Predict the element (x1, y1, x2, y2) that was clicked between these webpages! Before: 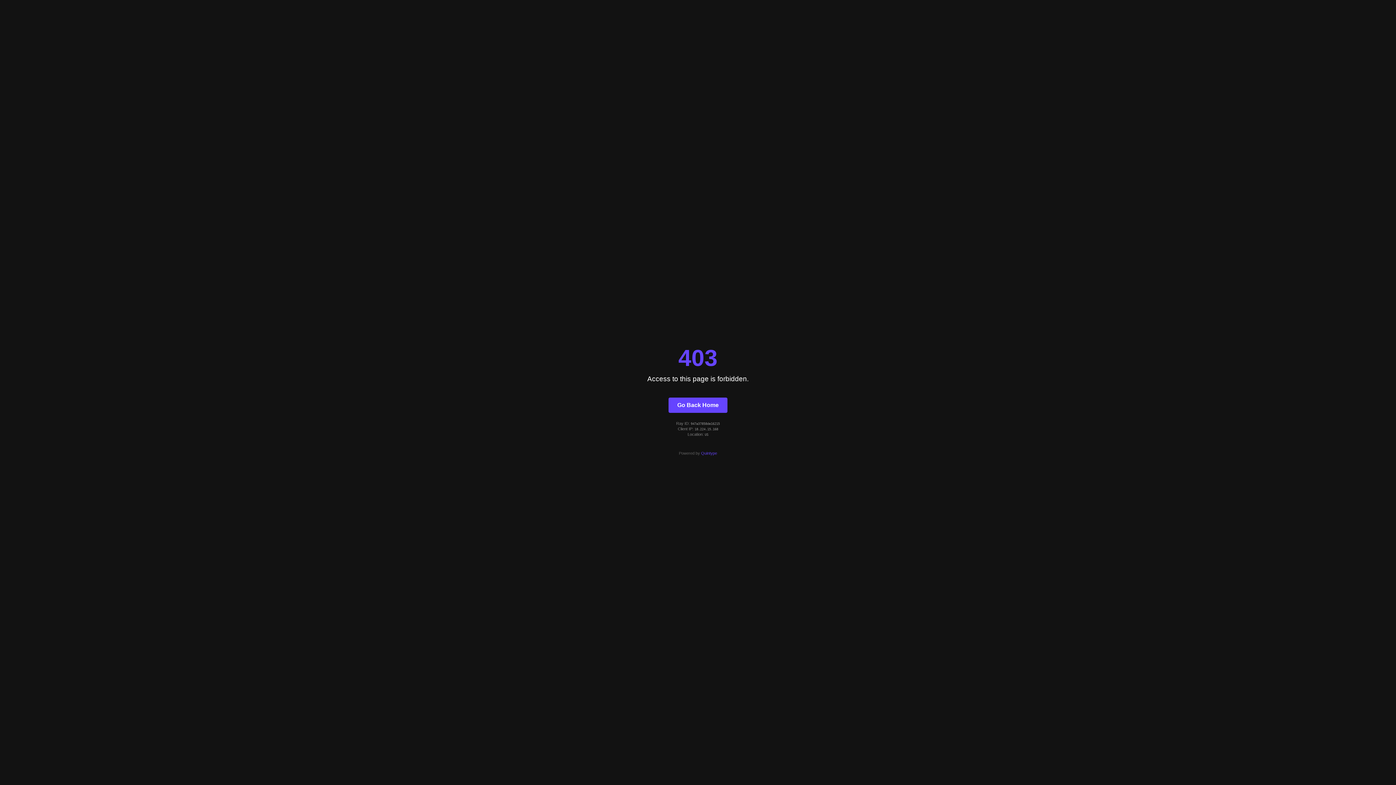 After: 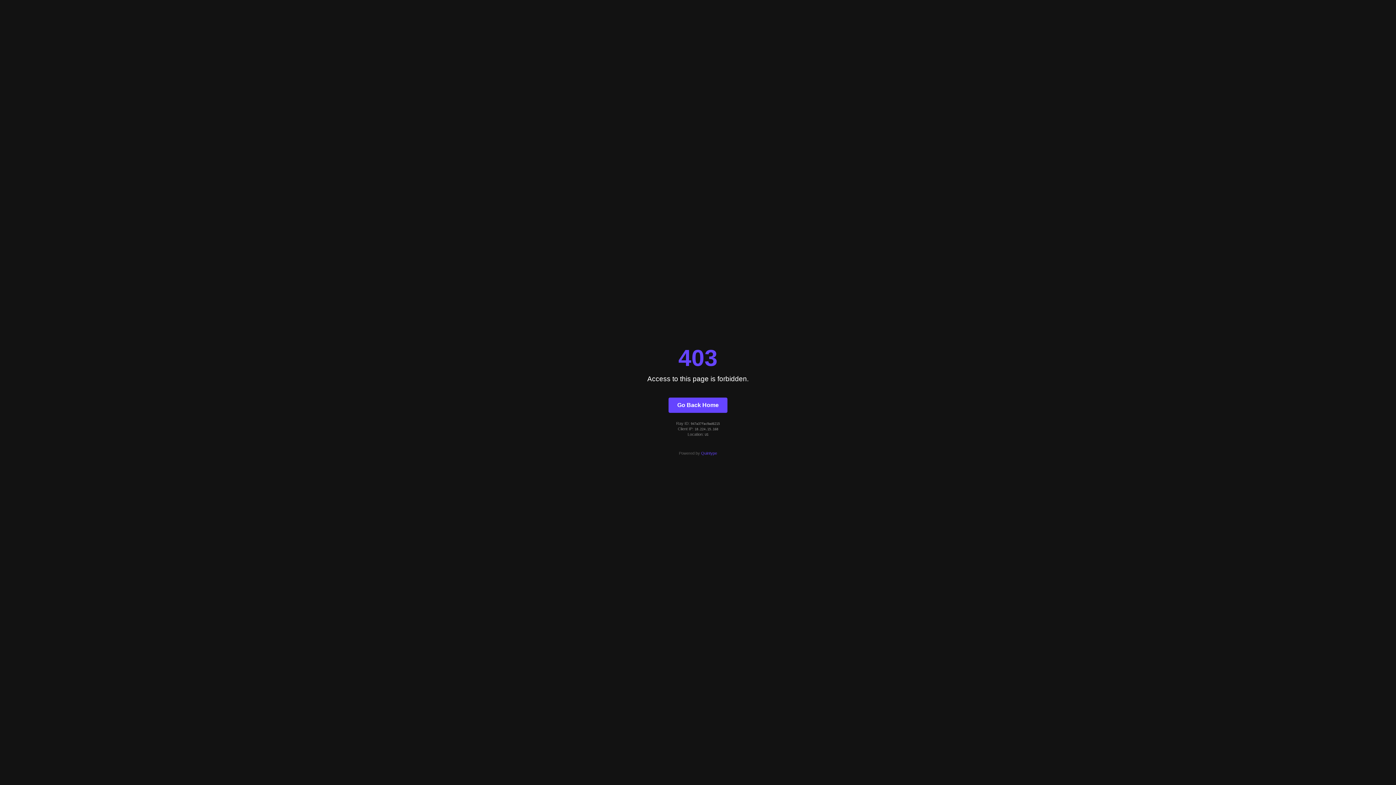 Action: label: Go Back Home bbox: (668, 397, 727, 412)